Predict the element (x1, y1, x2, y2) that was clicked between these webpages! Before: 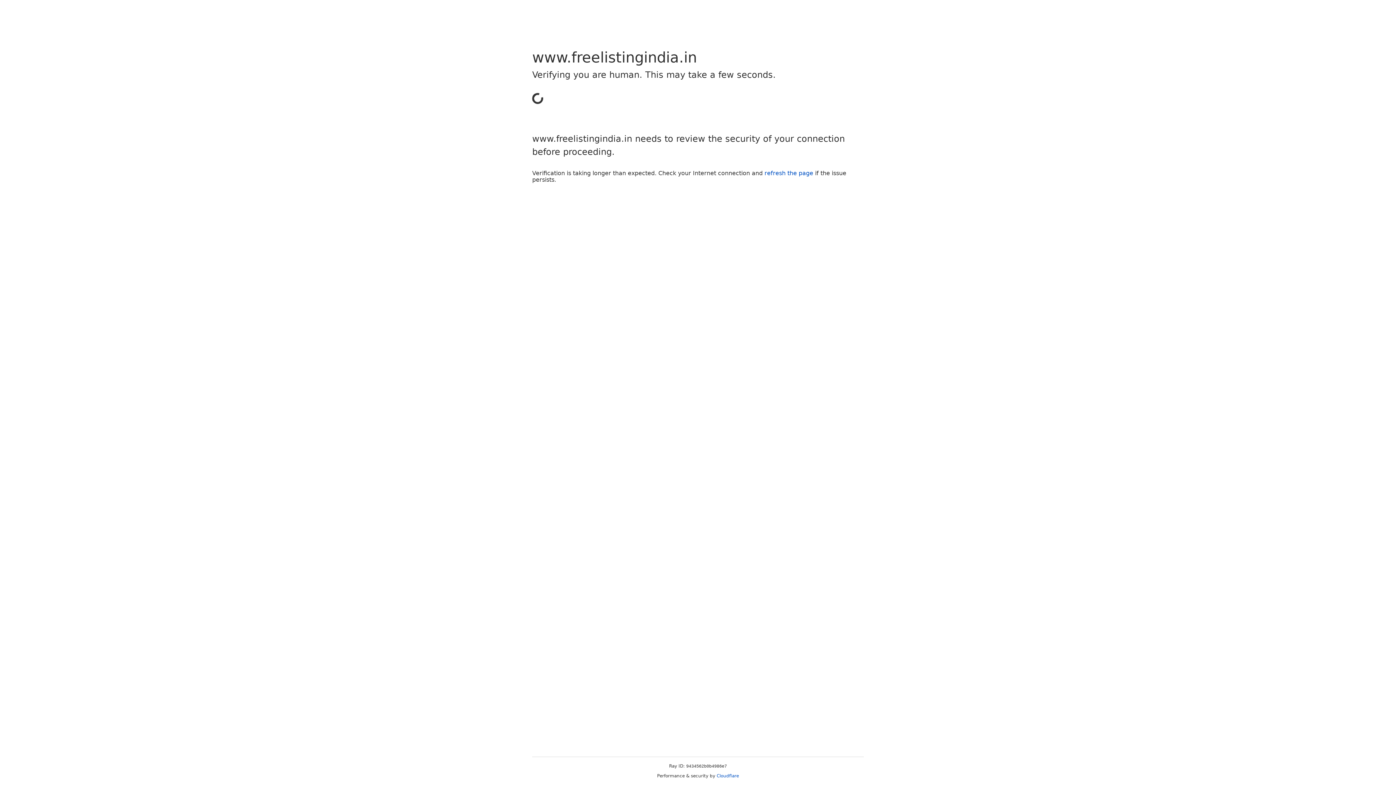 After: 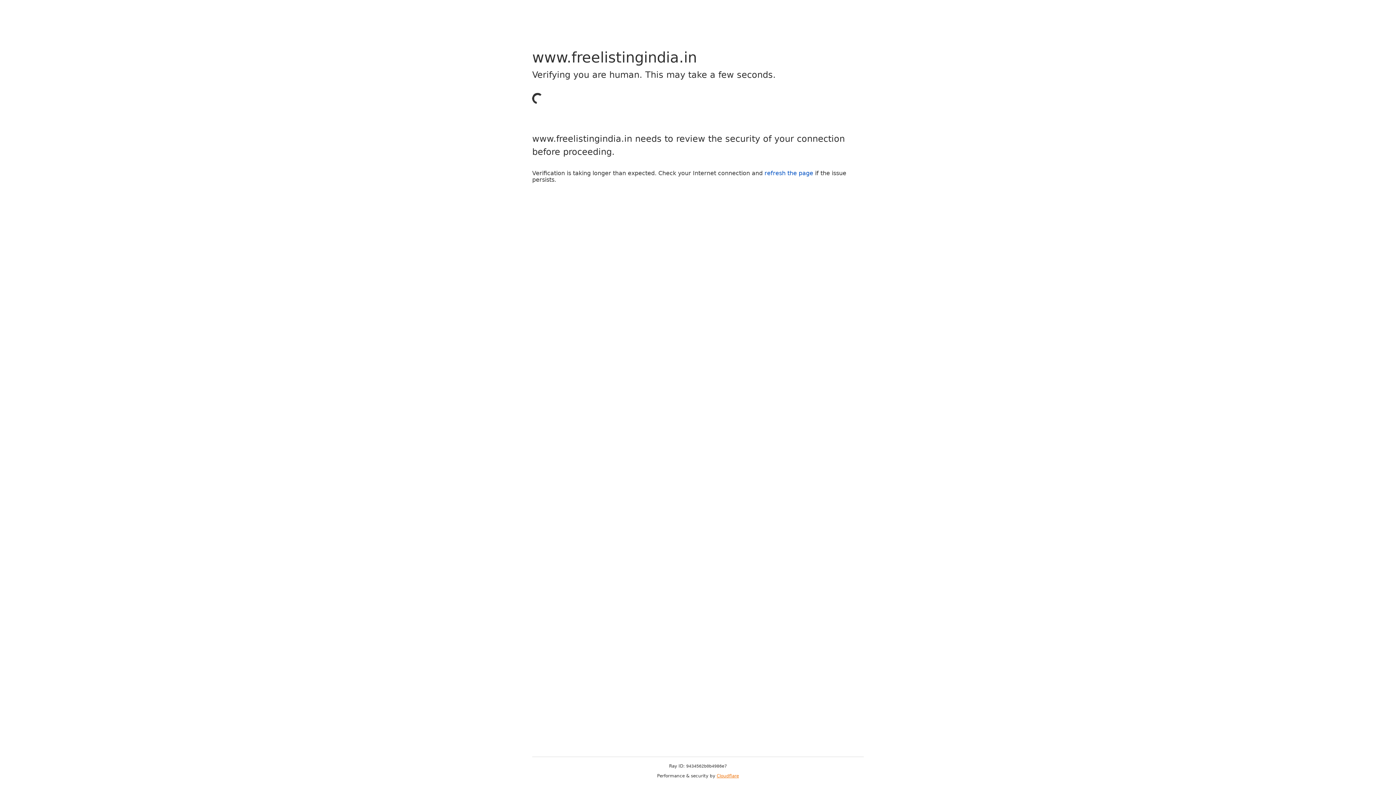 Action: bbox: (716, 773, 739, 778) label: Cloudflare